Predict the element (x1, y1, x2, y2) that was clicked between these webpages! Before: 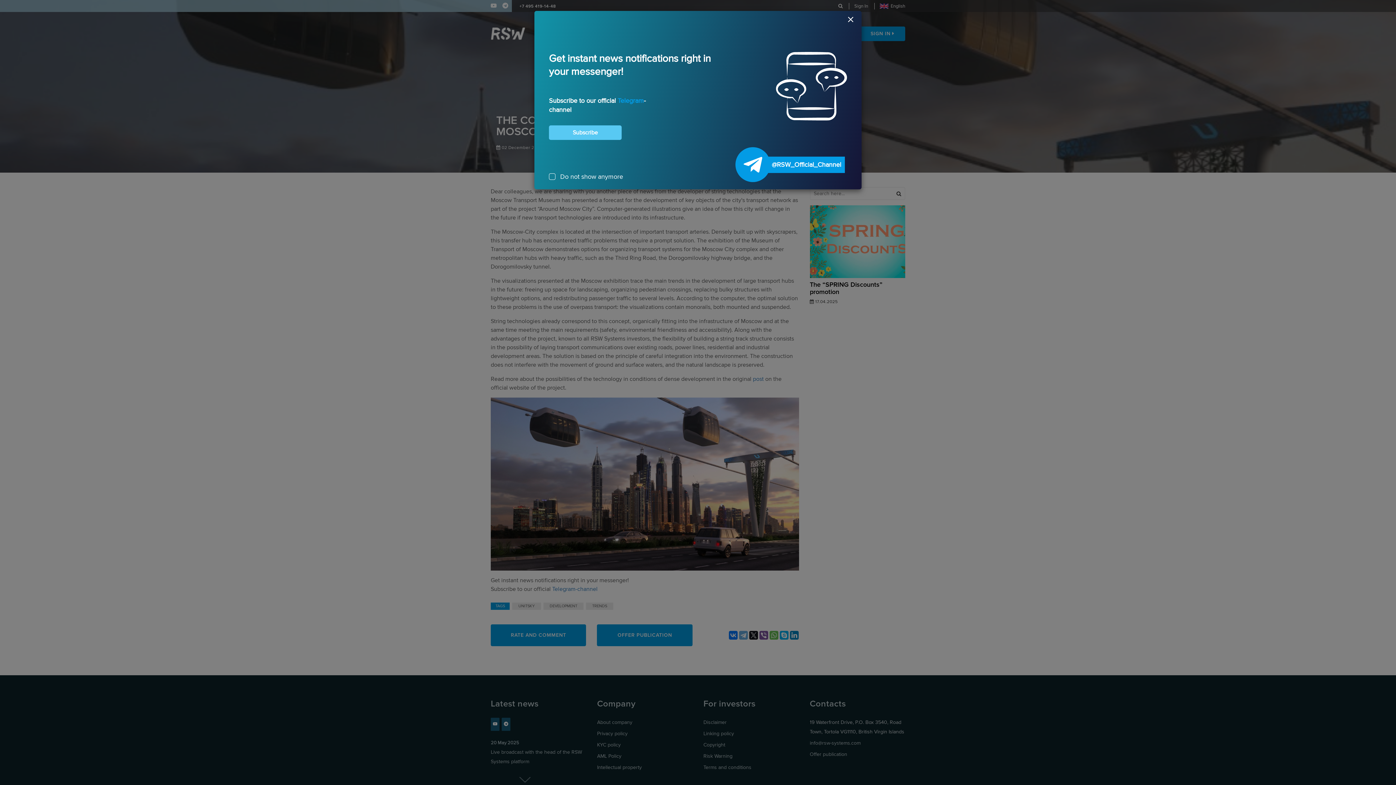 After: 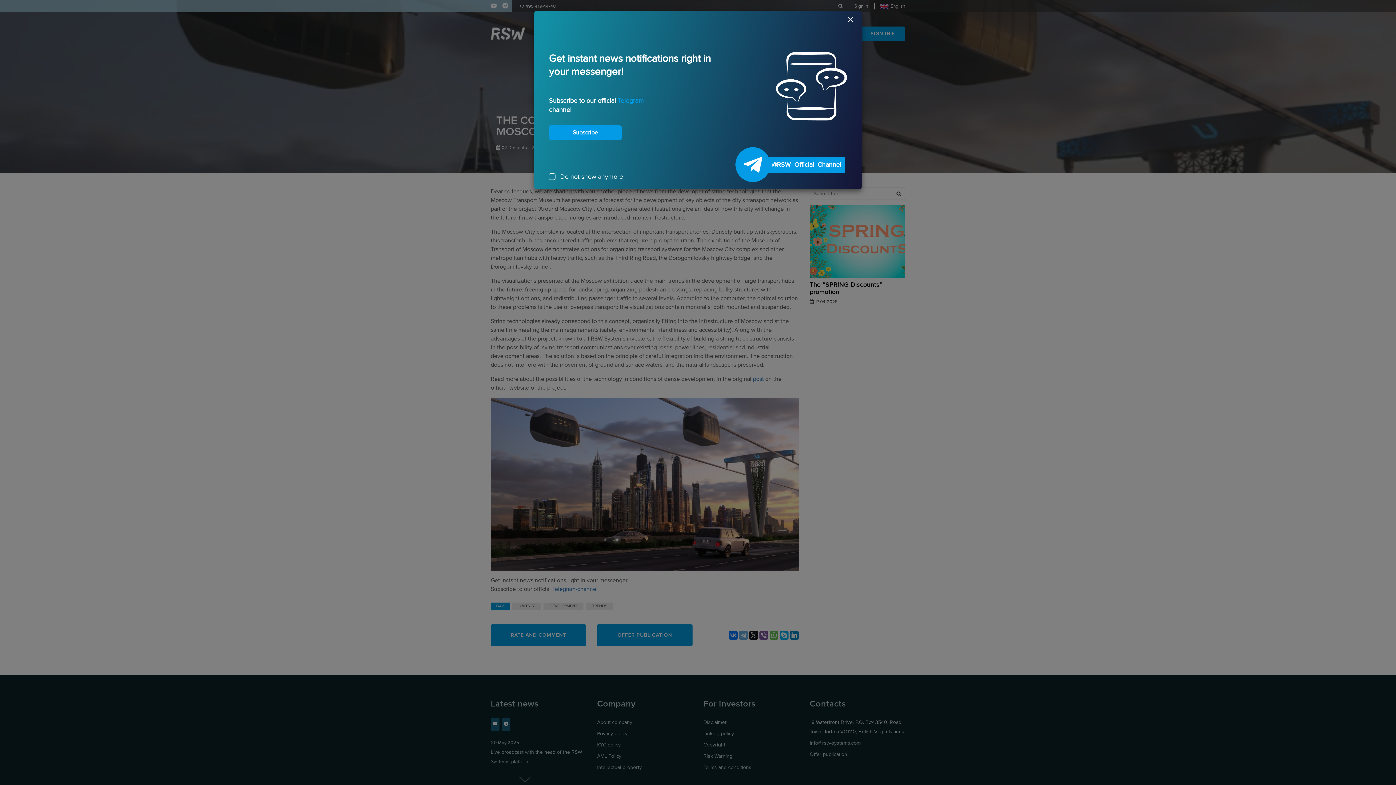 Action: label: Subscribe bbox: (549, 125, 621, 140)